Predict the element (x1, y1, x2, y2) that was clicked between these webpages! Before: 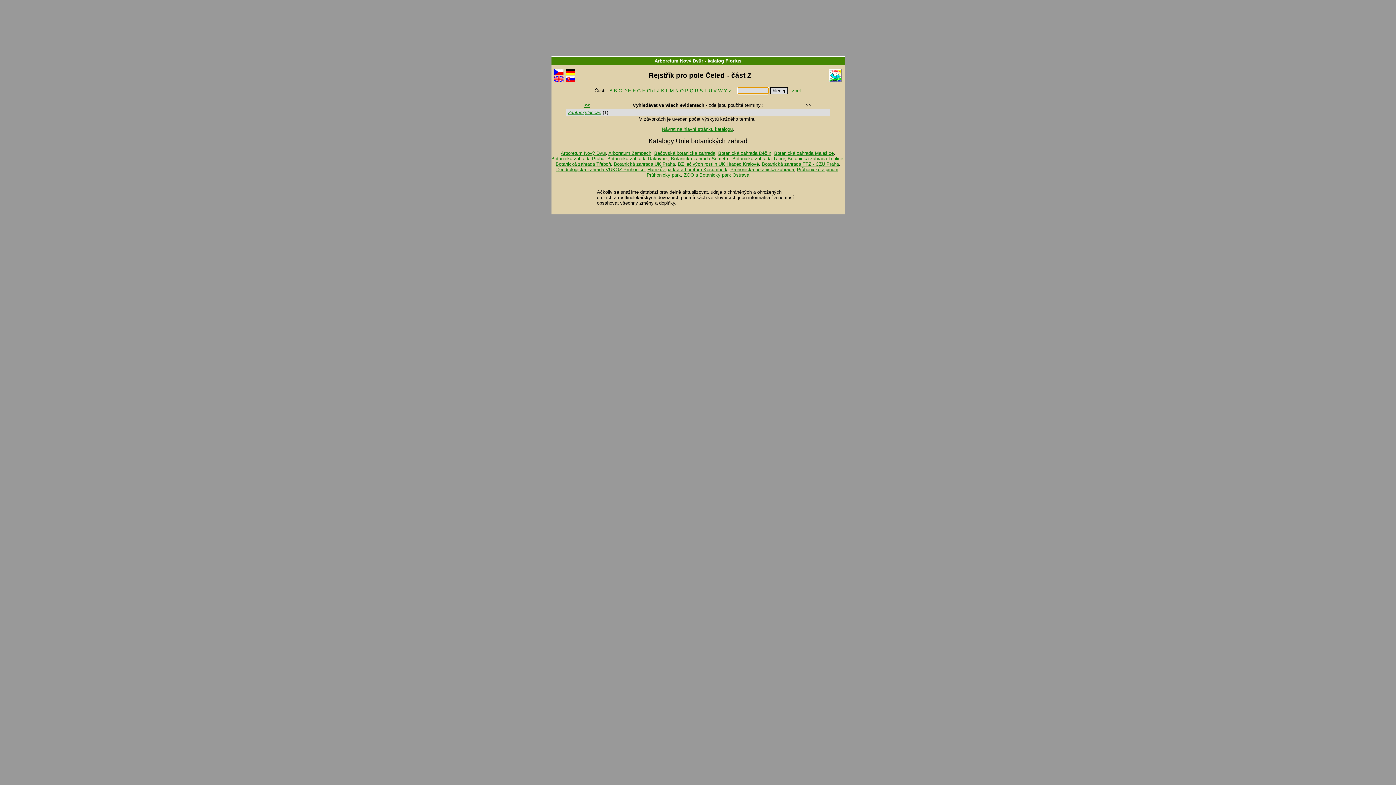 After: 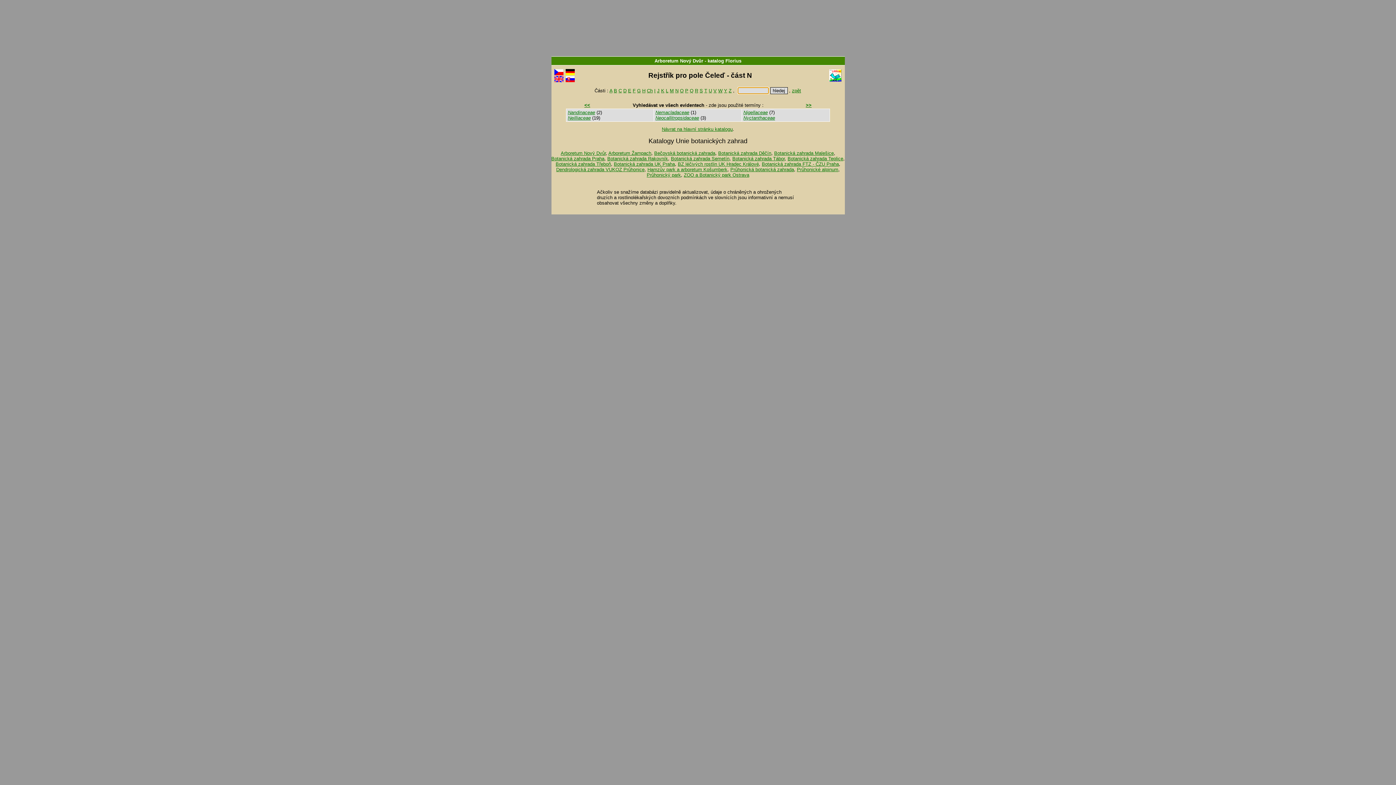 Action: bbox: (675, 88, 678, 93) label: N